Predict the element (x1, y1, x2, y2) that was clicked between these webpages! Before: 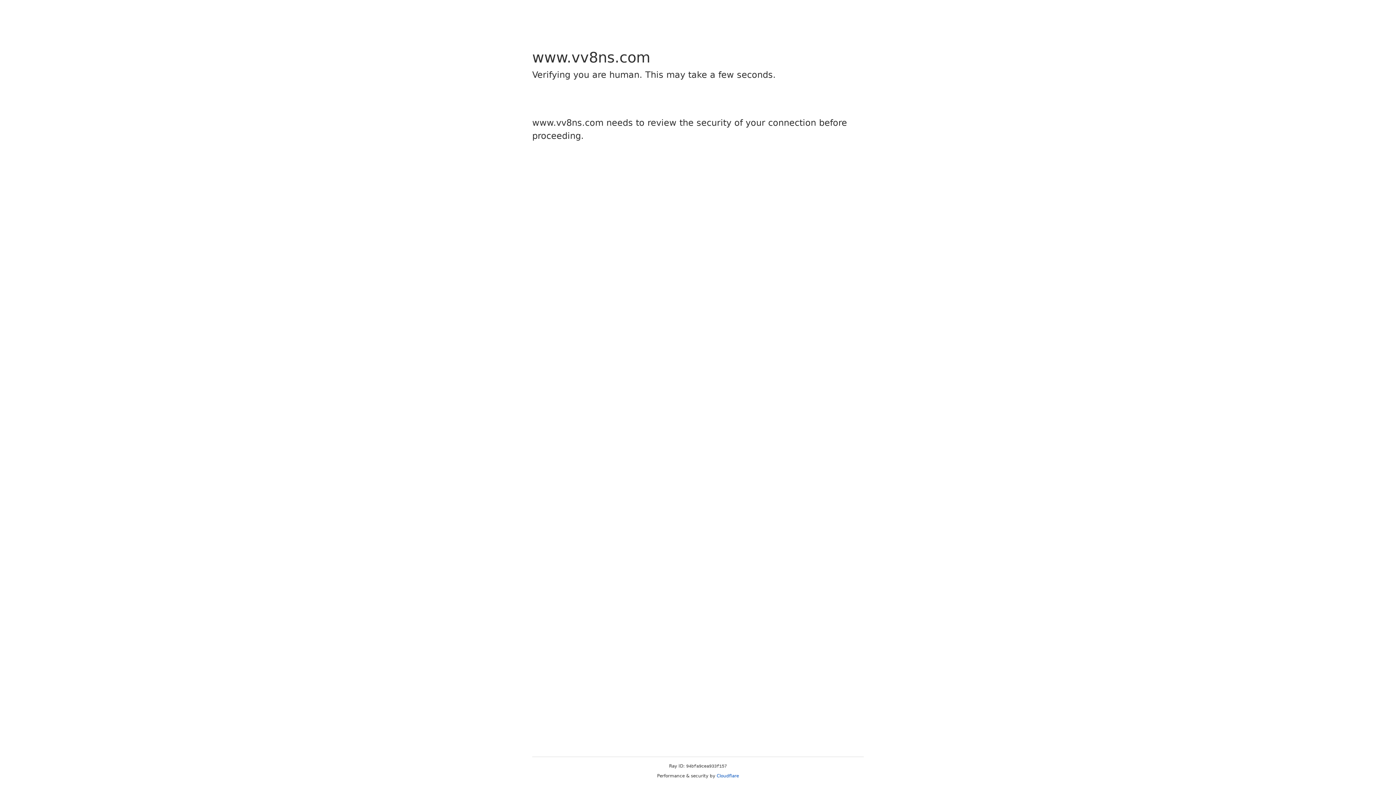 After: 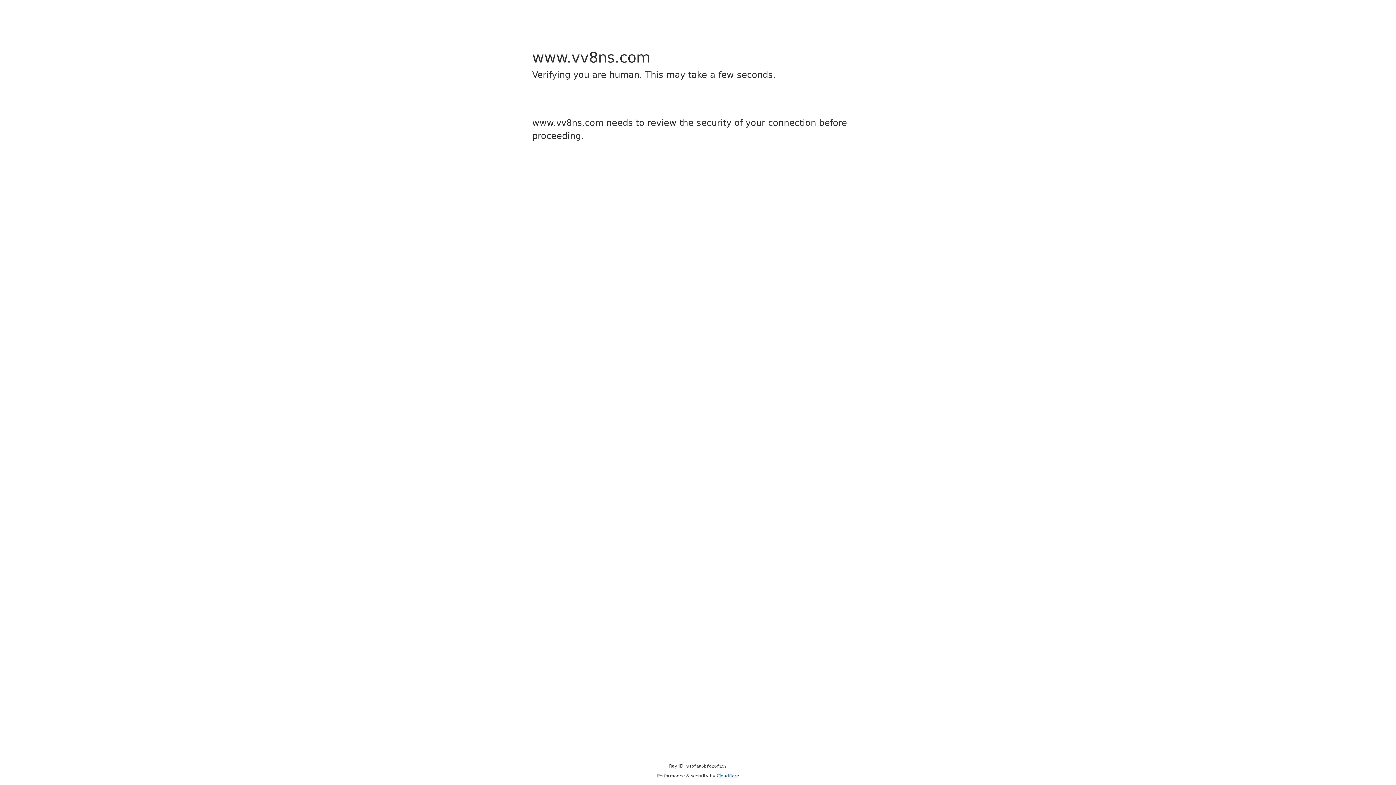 Action: bbox: (716, 773, 739, 778) label: Cloudflare